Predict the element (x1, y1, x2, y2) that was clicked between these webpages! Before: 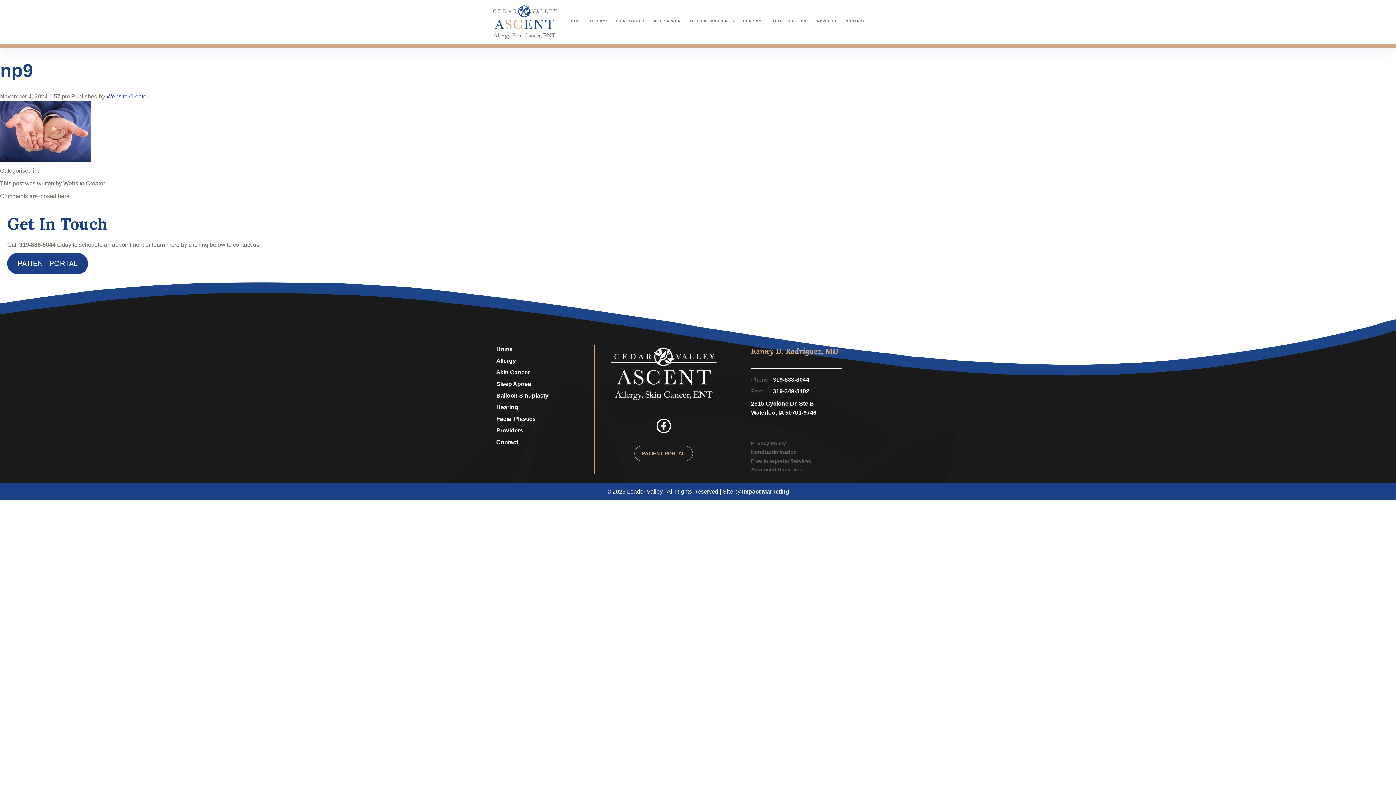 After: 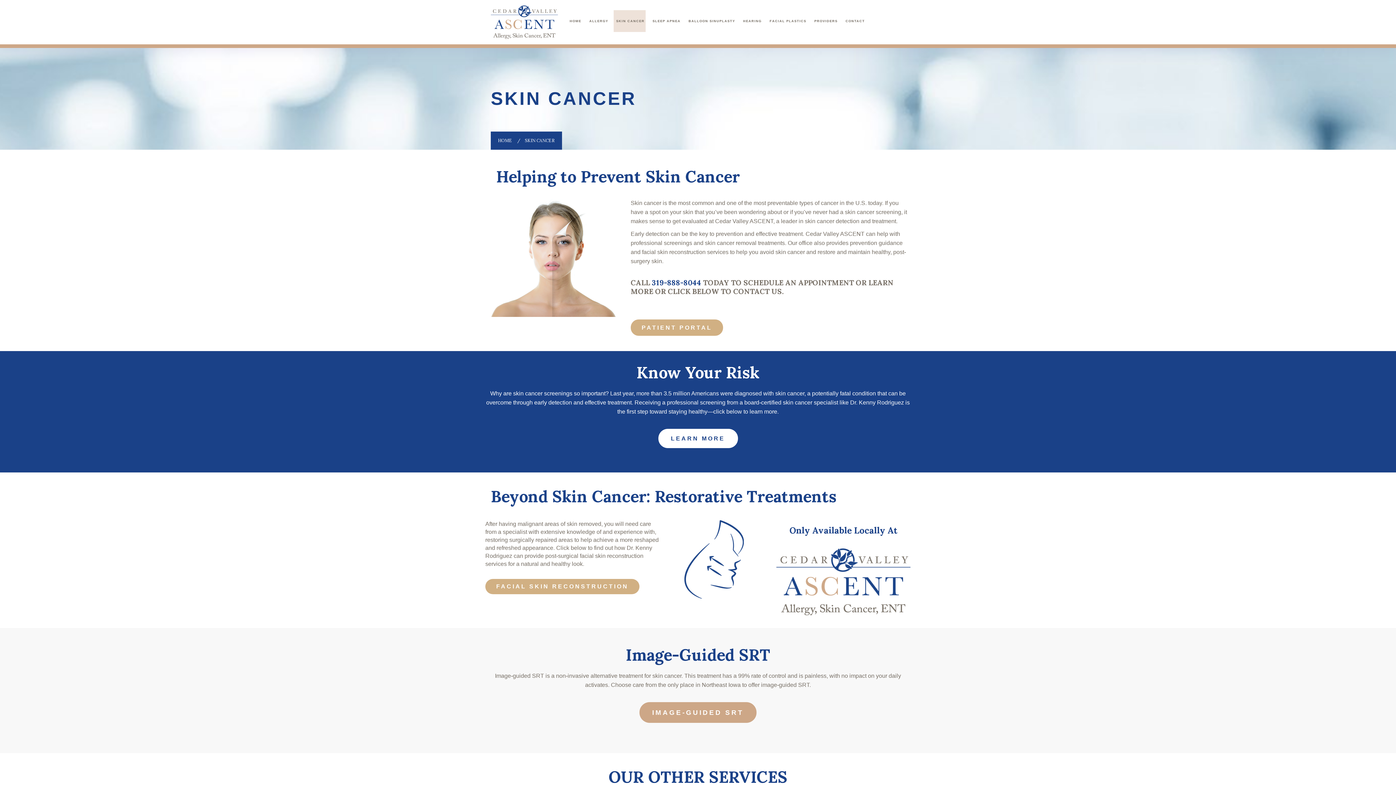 Action: label: SKIN CANCER bbox: (612, 12, 648, 30)